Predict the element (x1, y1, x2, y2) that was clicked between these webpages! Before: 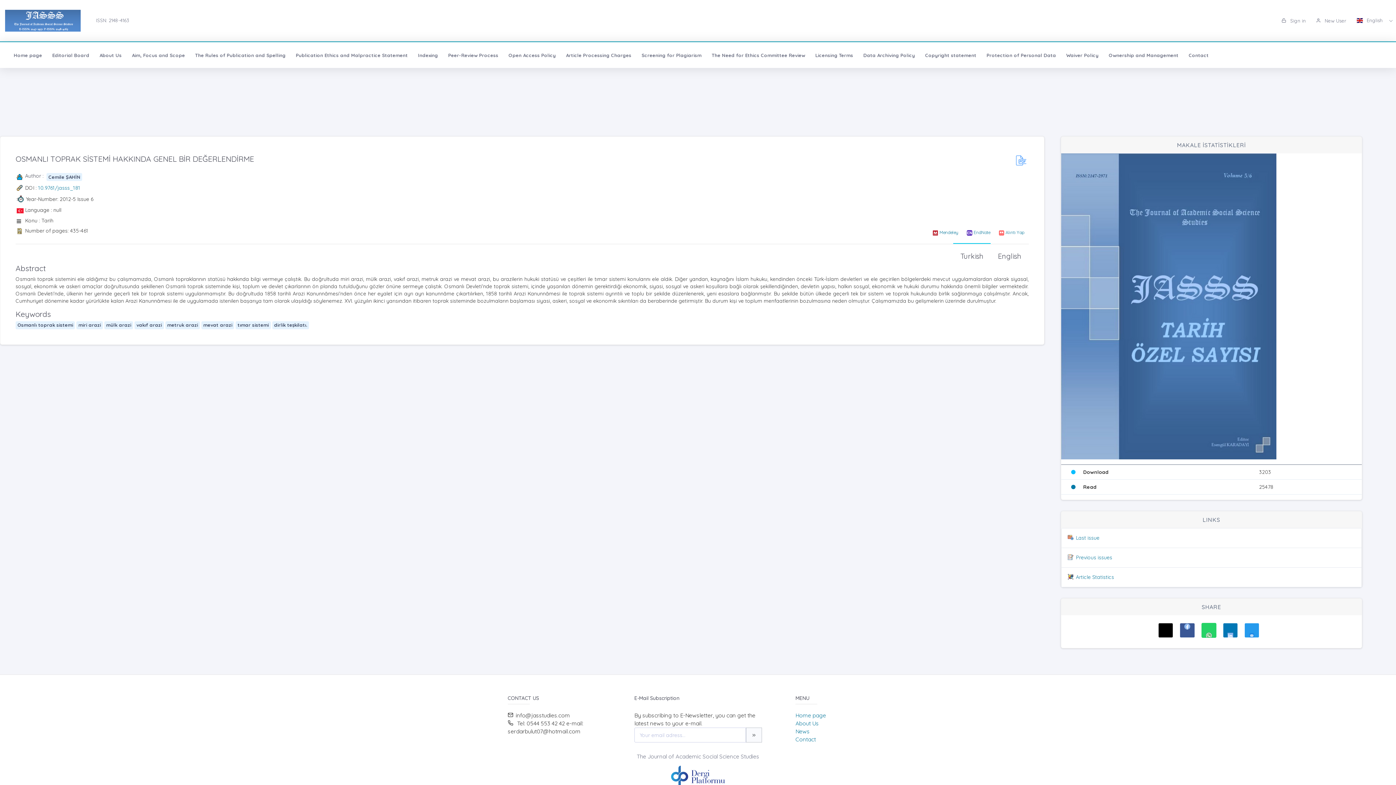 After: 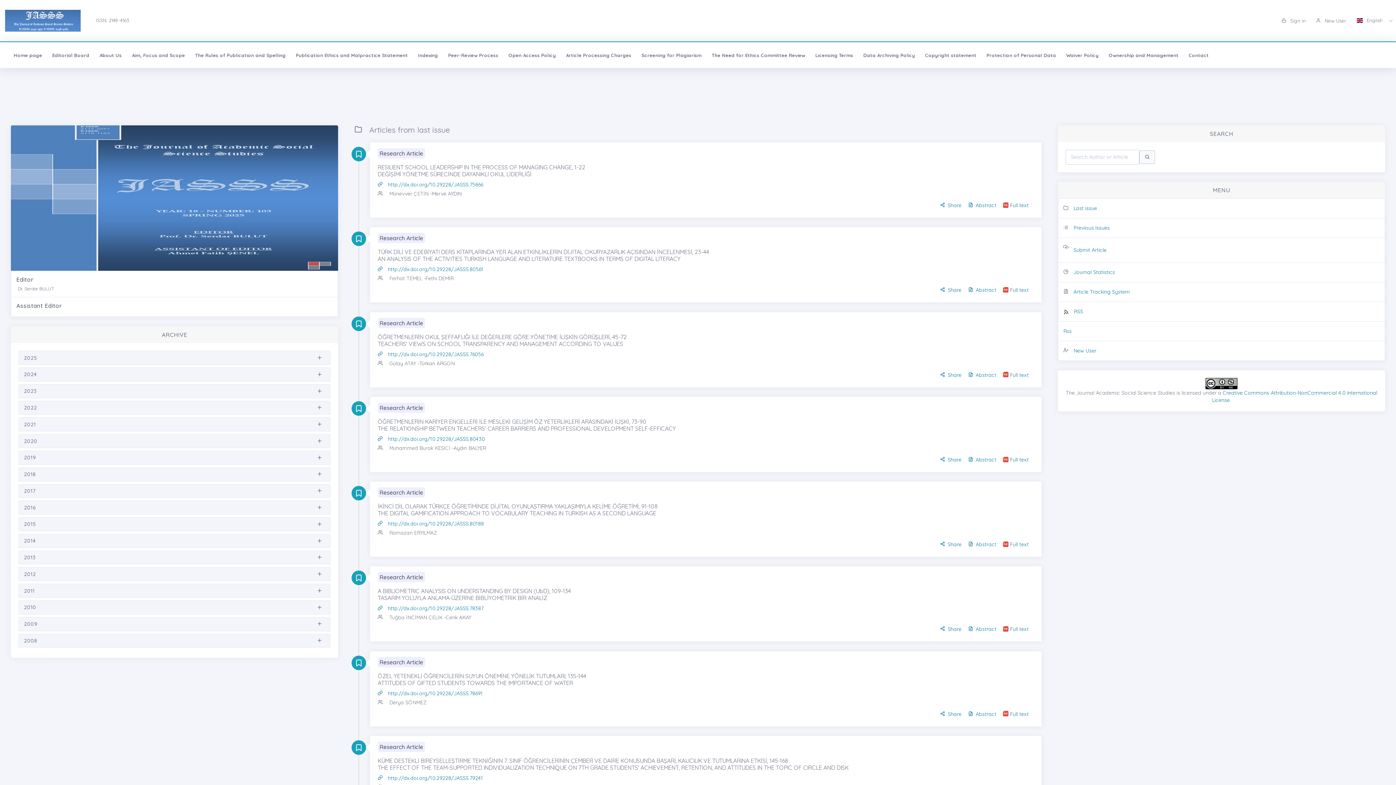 Action: bbox: (8, 42, 47, 68) label: Home page